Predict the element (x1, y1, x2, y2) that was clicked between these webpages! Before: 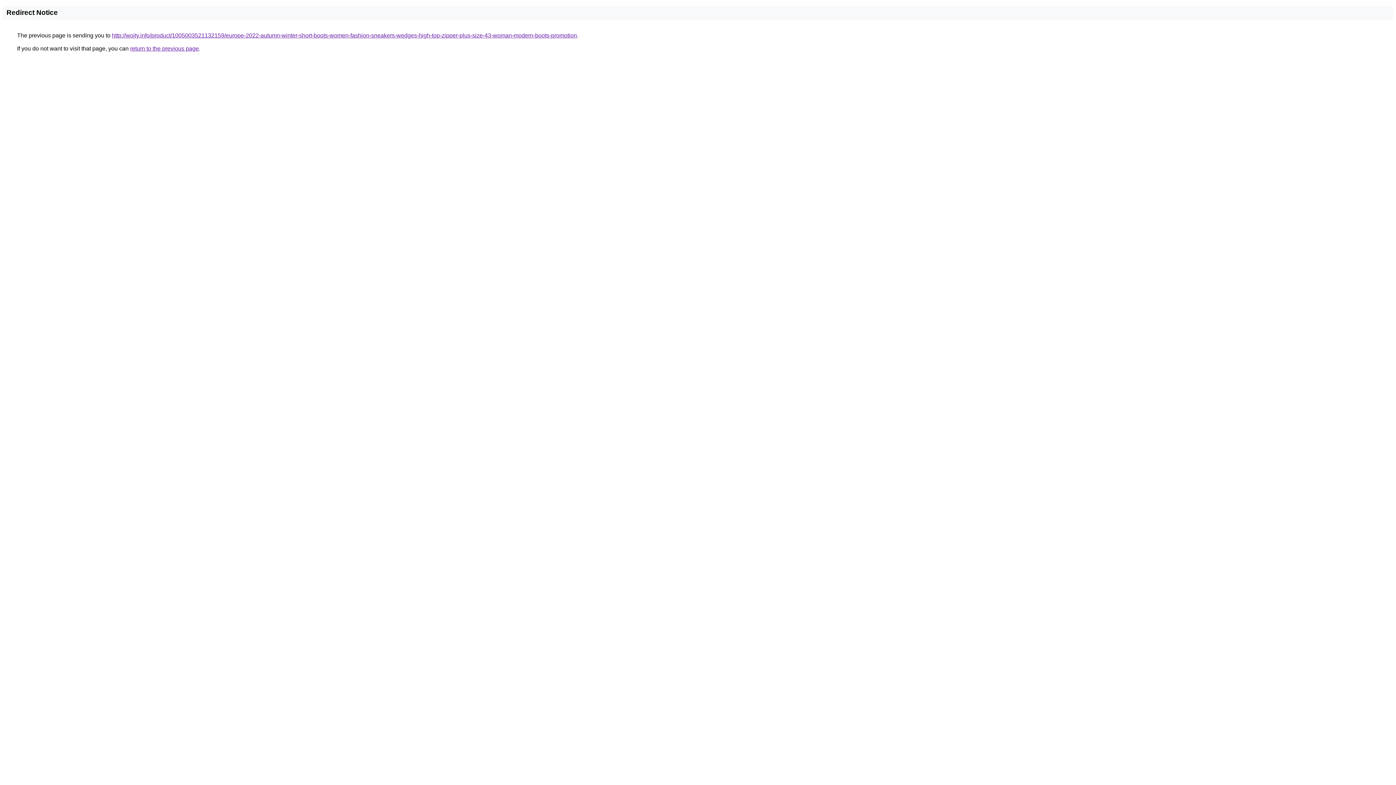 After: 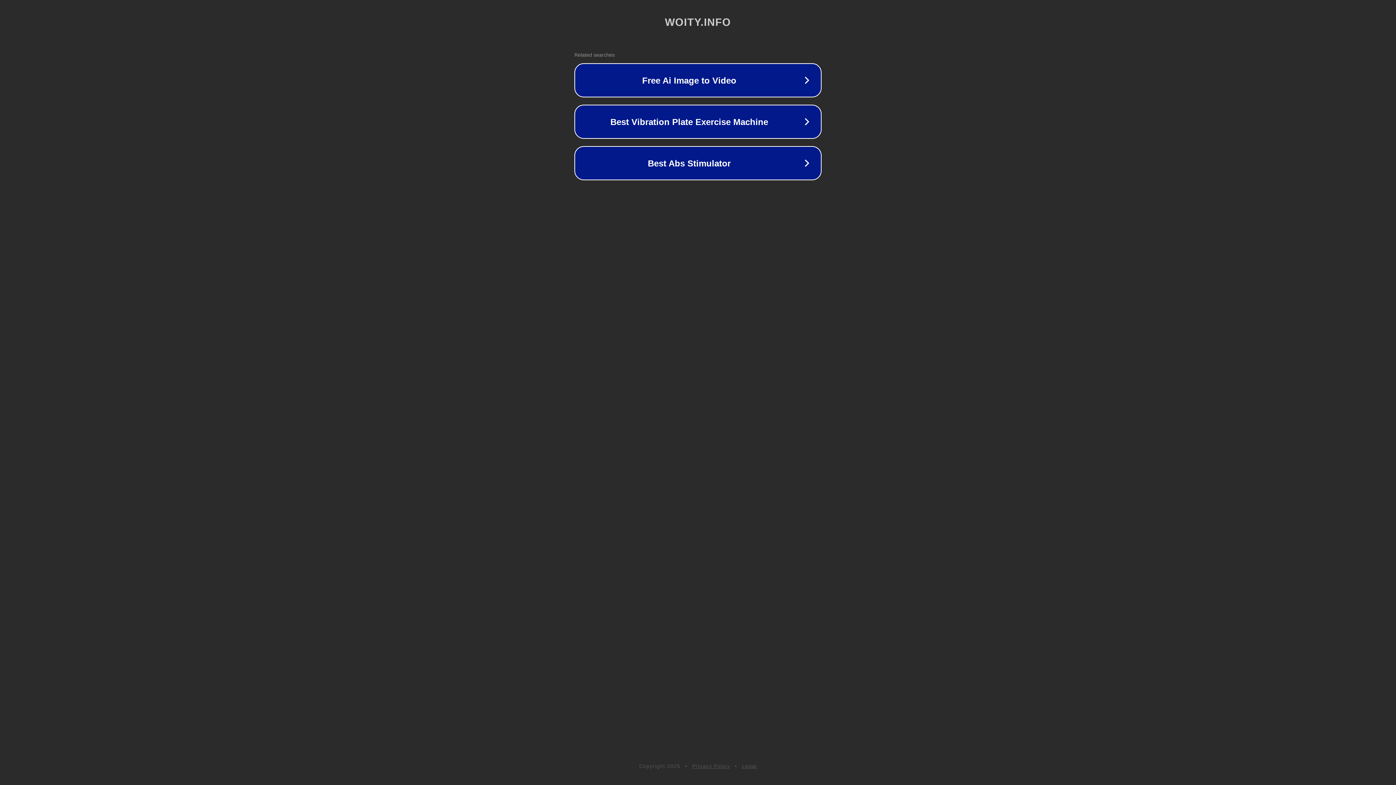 Action: label: http://woity.info/product/1005003521132159/europe-2022-autumn-winter-short-boots-women-fashion-sneakers-wedges-high-top-zipper-plus-size-43-woman-modern-boots-promotion bbox: (112, 32, 577, 38)